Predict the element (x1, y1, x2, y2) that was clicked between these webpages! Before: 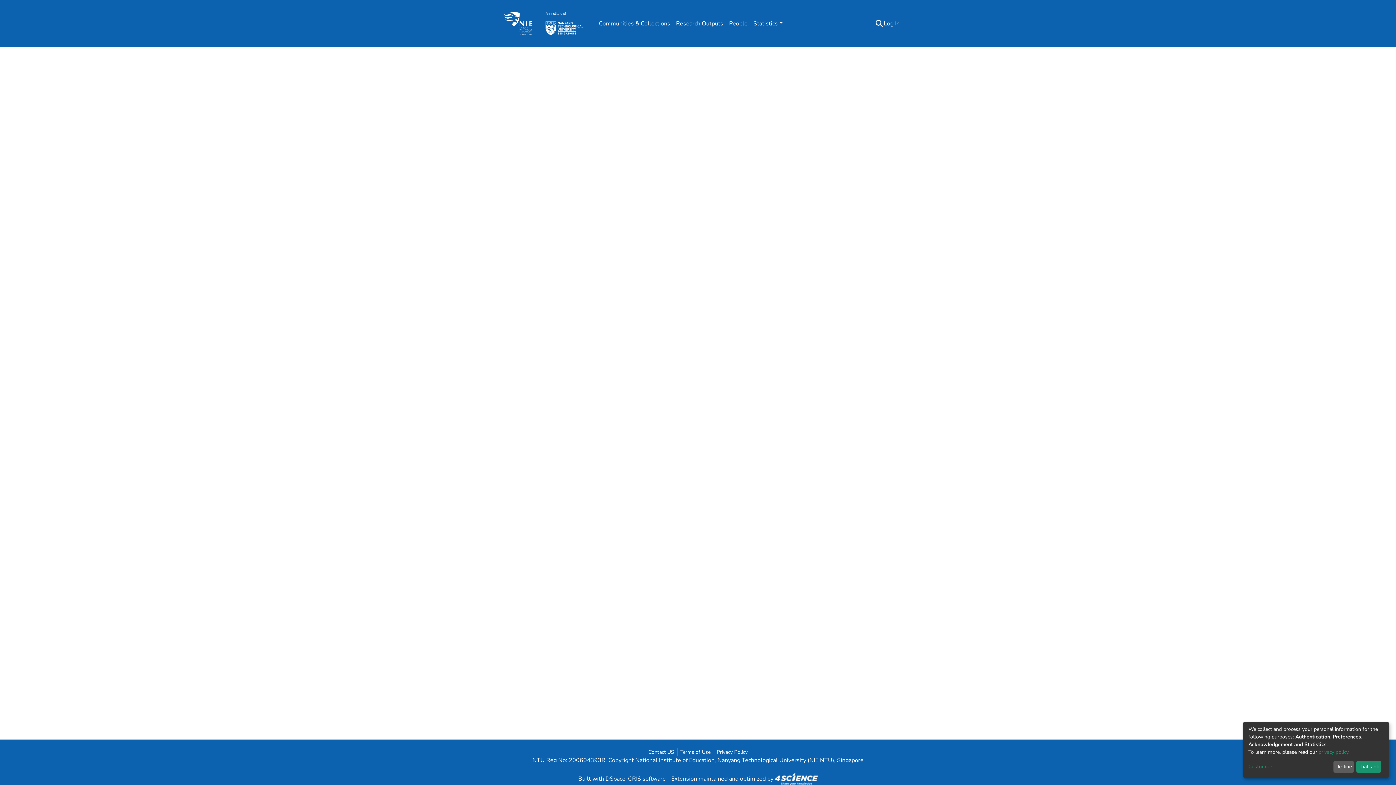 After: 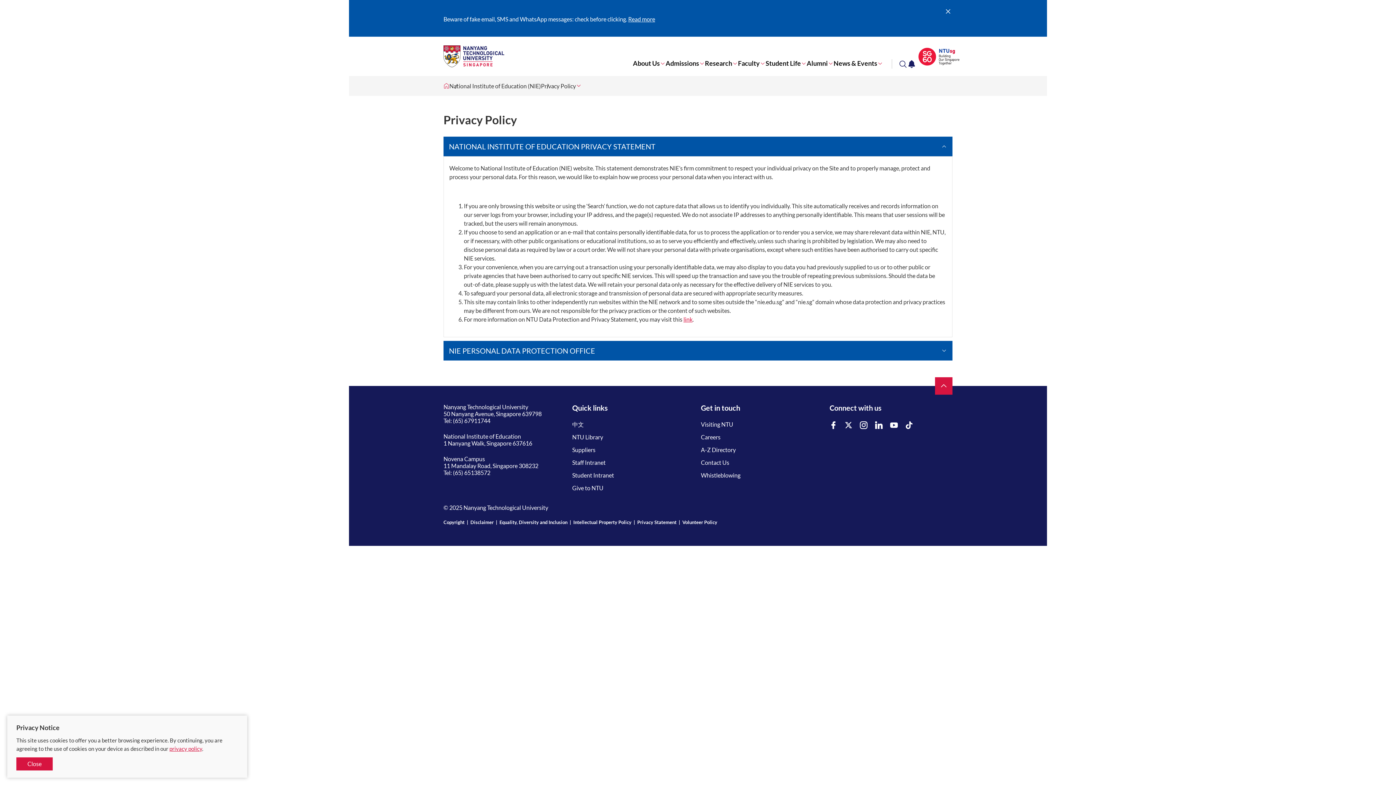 Action: bbox: (714, 751, 750, 759) label: Privacy Policy